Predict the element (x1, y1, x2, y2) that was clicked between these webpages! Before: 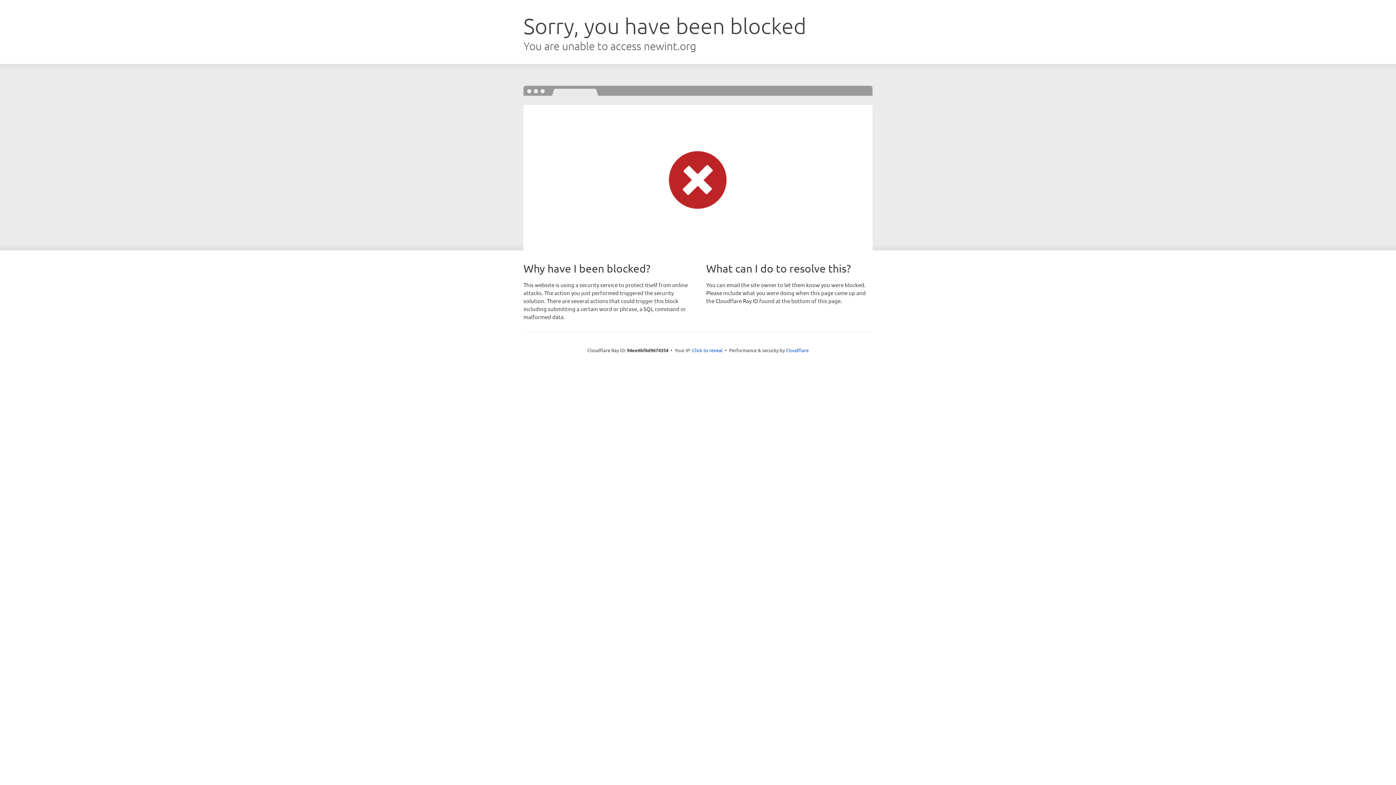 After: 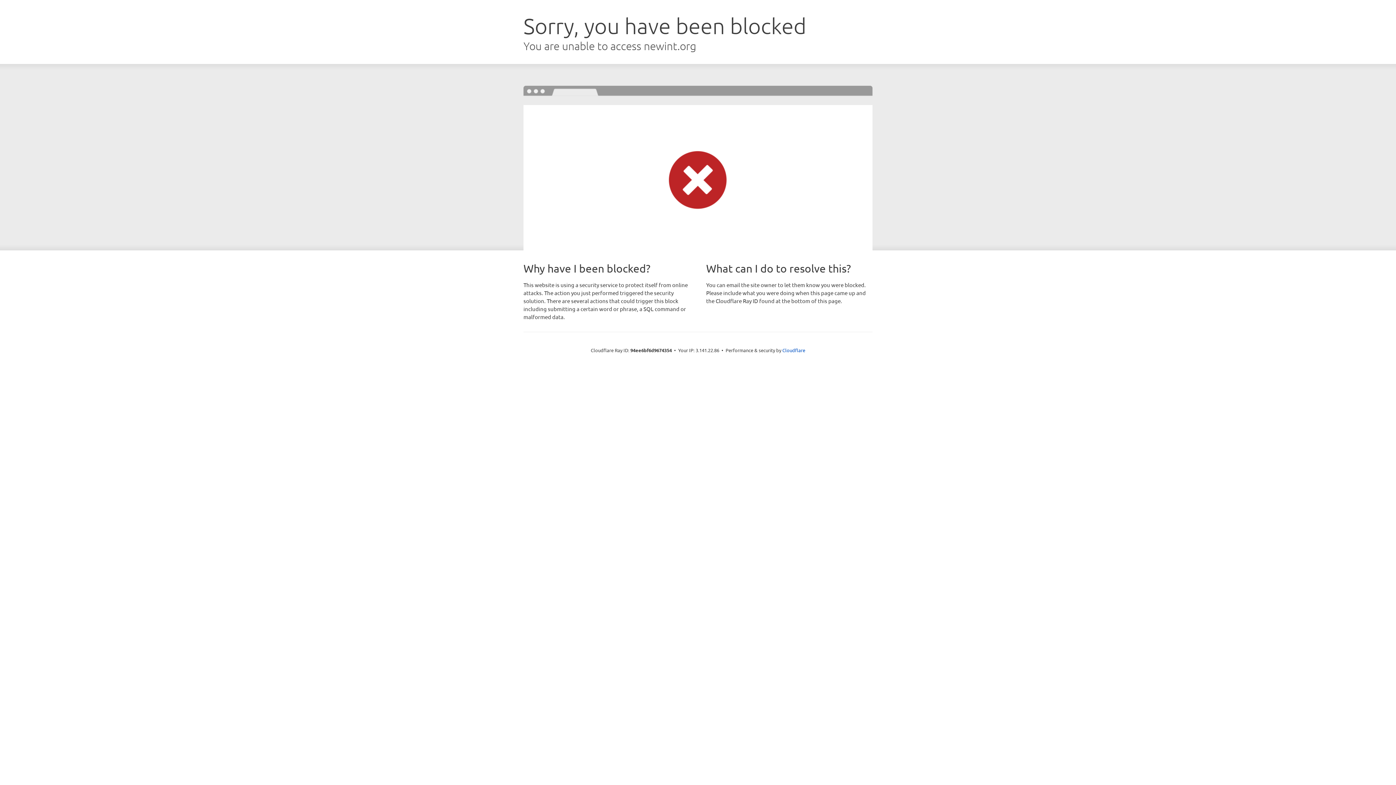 Action: bbox: (692, 346, 722, 353) label: Click to reveal